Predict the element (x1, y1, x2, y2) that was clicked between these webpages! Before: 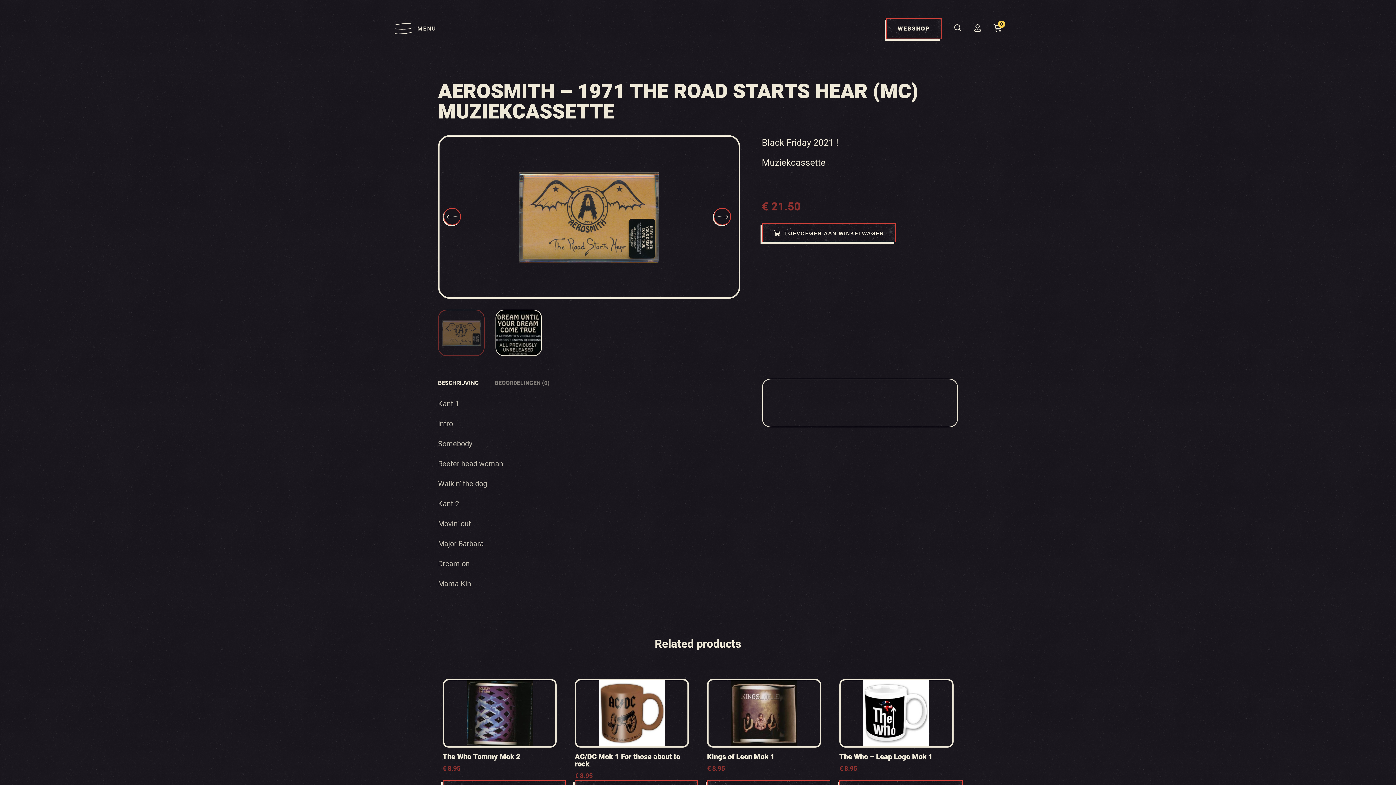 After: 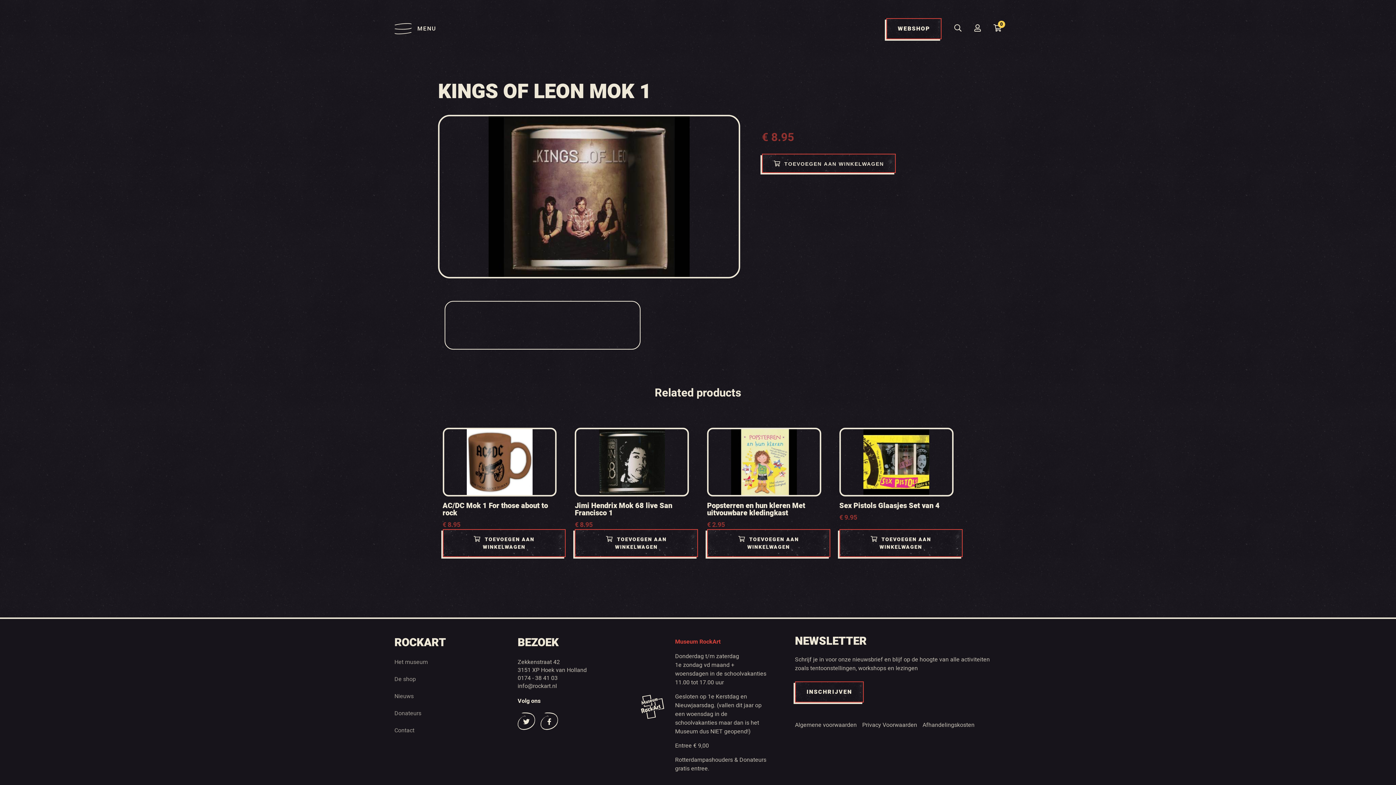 Action: bbox: (707, 679, 821, 774) label: Kings of Leon Mok 1
€ 8.95